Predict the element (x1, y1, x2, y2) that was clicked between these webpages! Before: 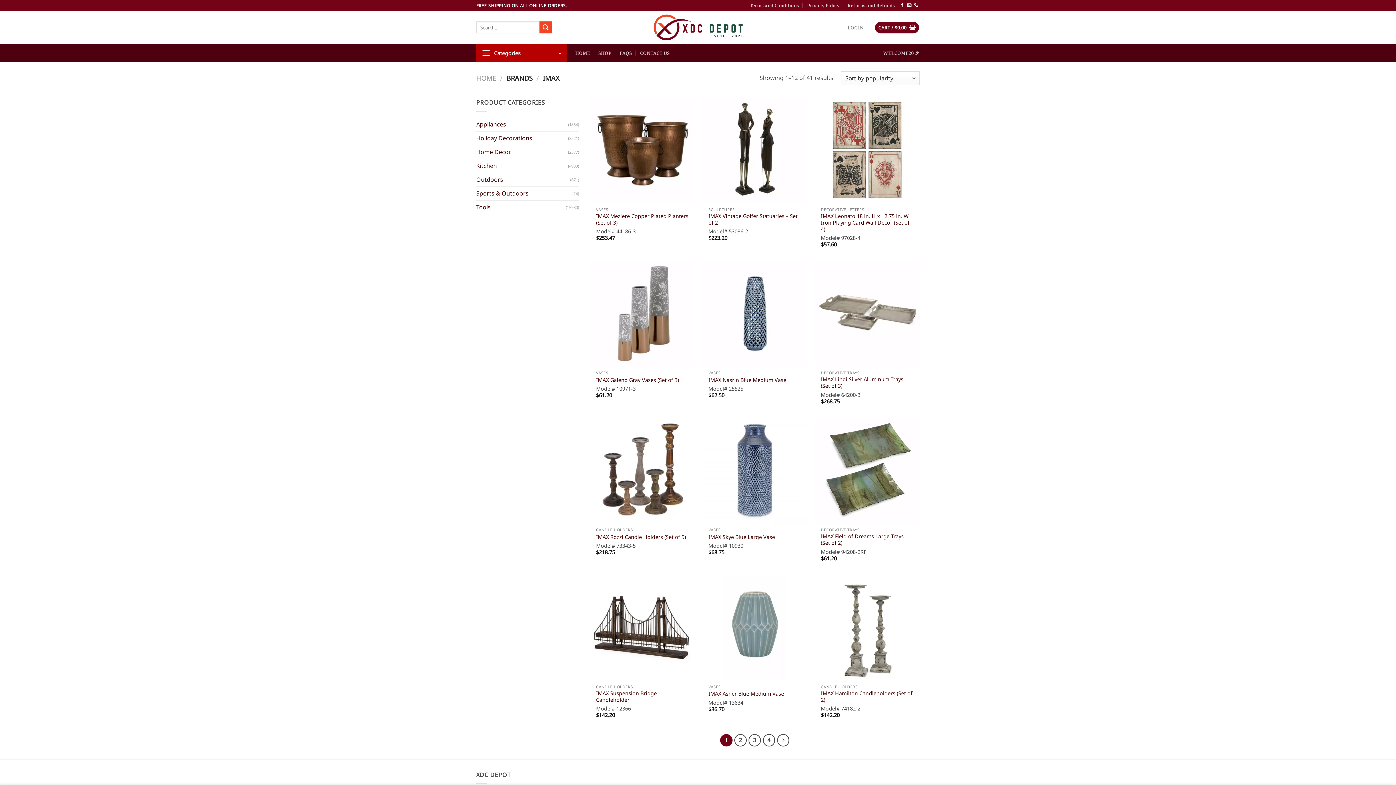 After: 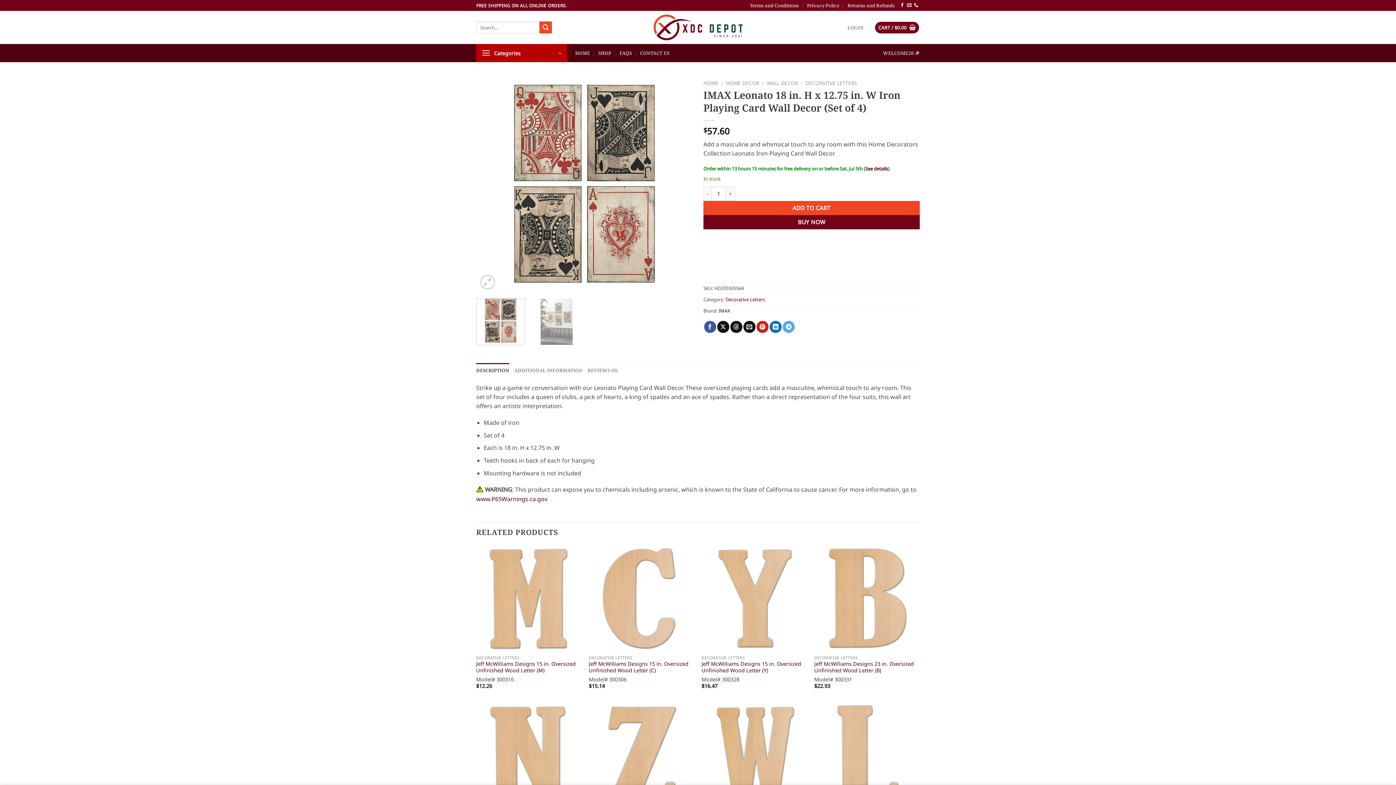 Action: label: IMAX Leonato 18 in. H x 12.75 in. W Iron Playing Card Wall Decor (Set of 4) bbox: (821, 212, 913, 232)